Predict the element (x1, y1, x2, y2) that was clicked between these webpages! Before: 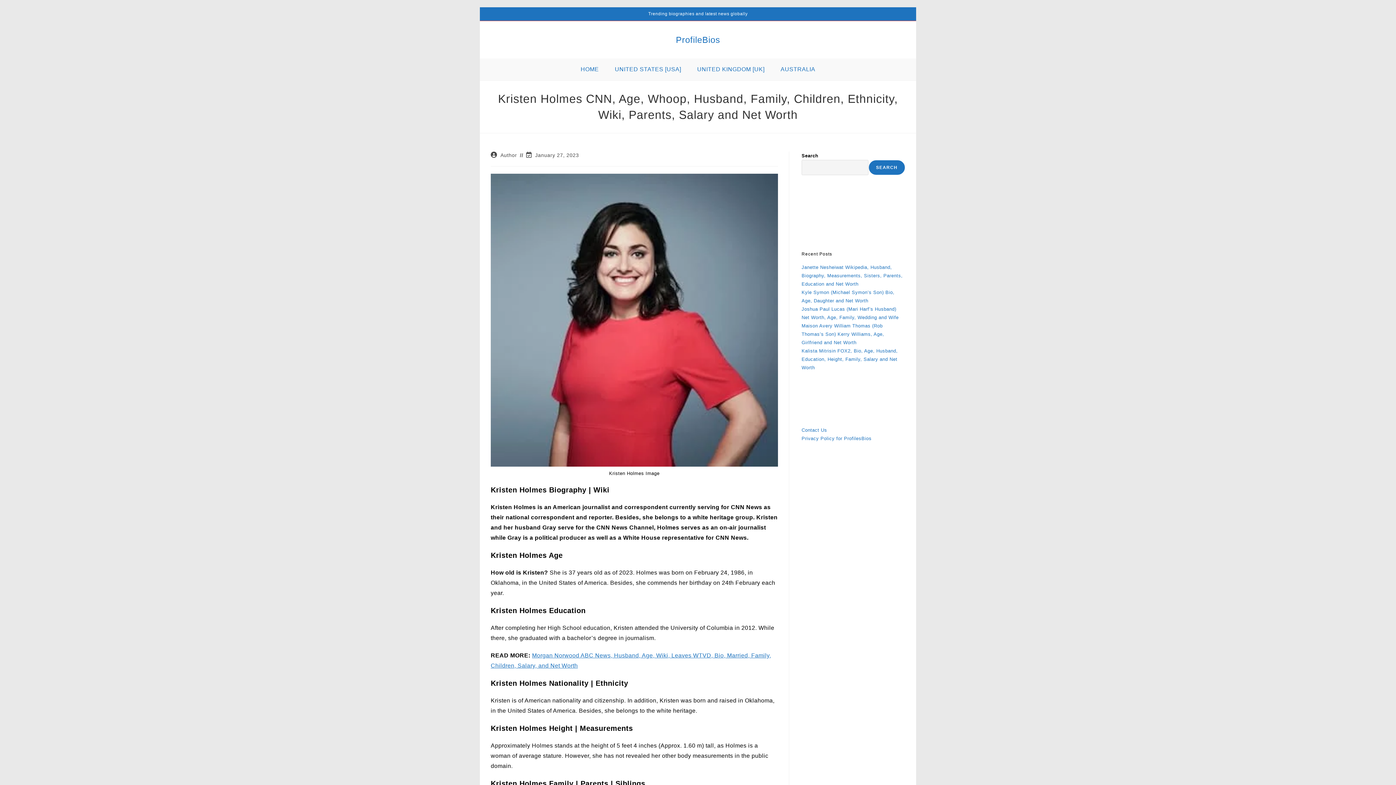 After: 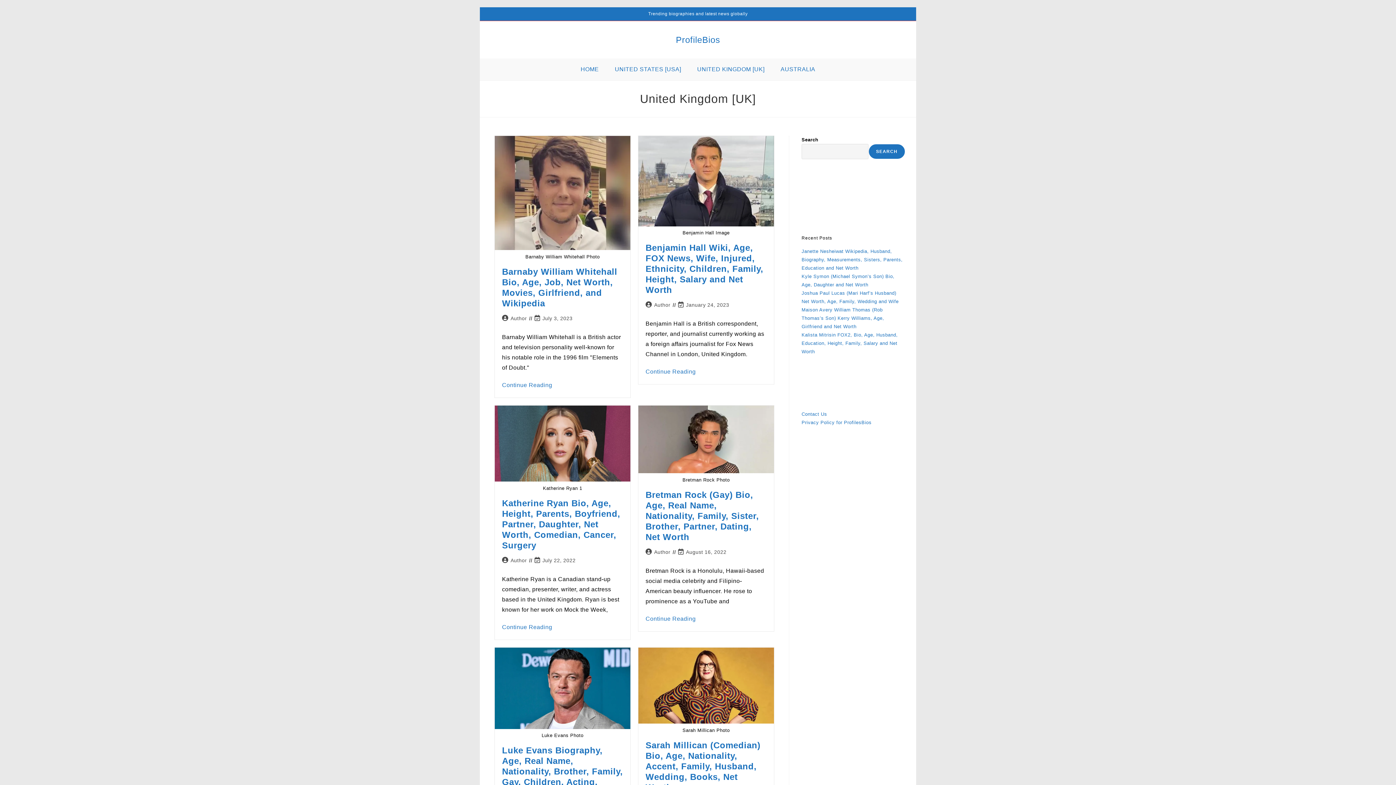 Action: label: UNITED KINGDOM [UK] bbox: (689, 58, 772, 80)